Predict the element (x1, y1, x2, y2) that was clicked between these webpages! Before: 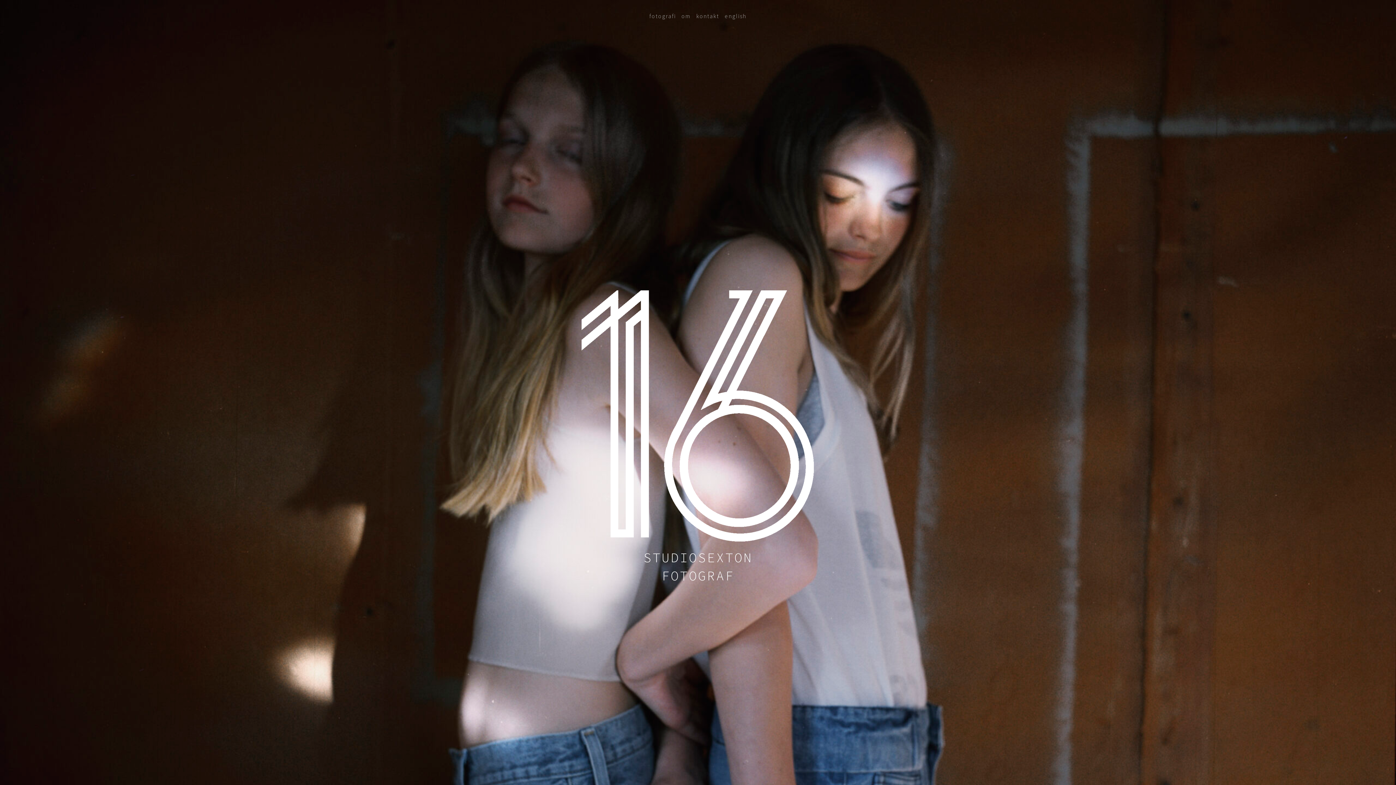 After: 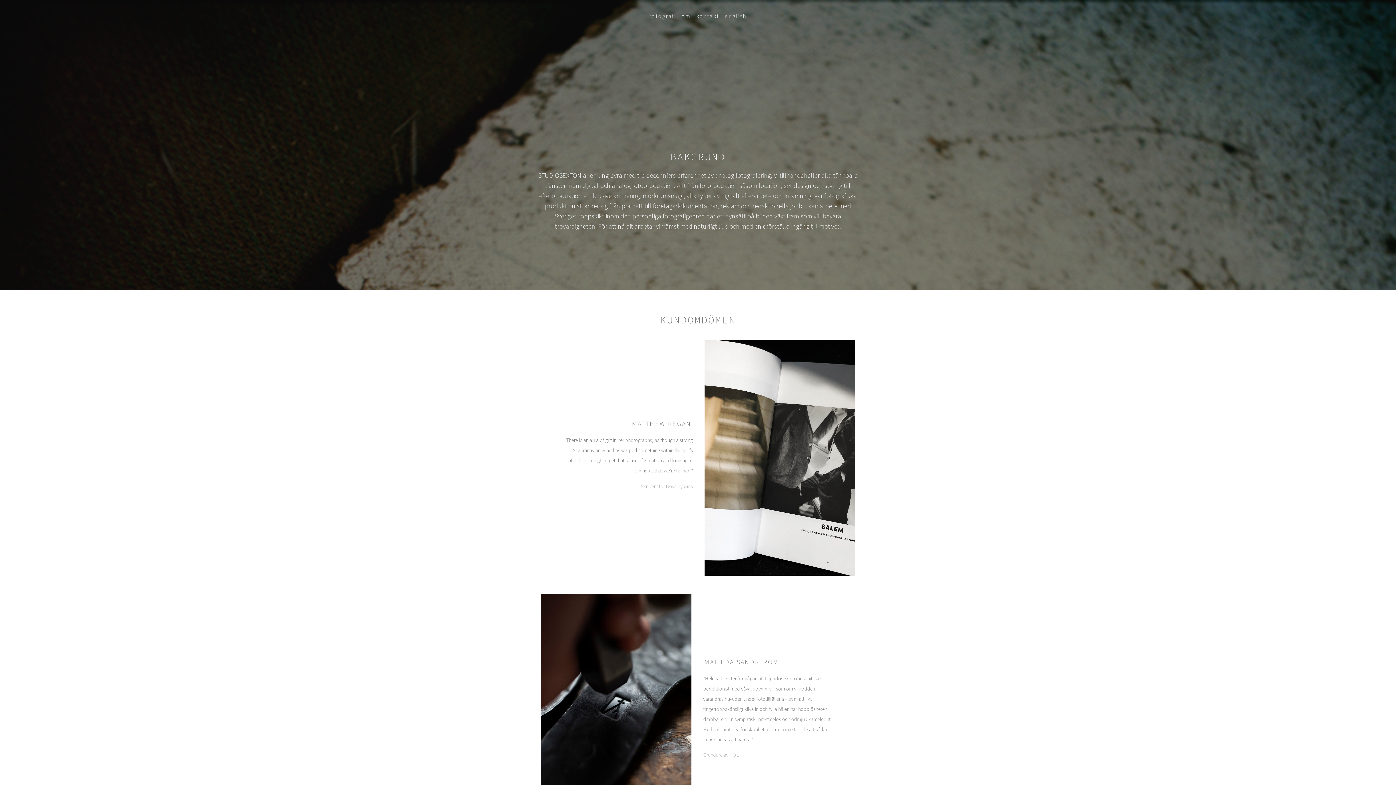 Action: label: om bbox: (681, 13, 691, 18)